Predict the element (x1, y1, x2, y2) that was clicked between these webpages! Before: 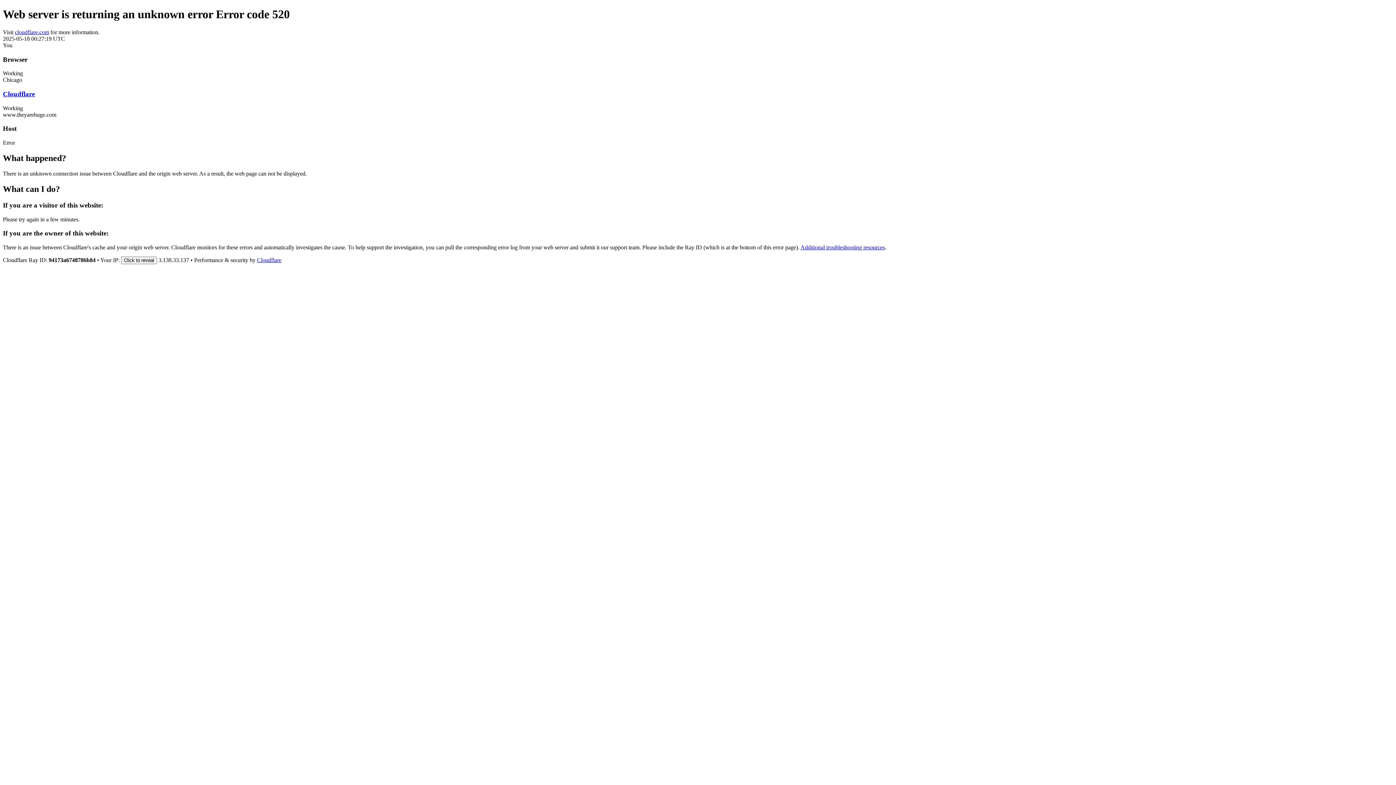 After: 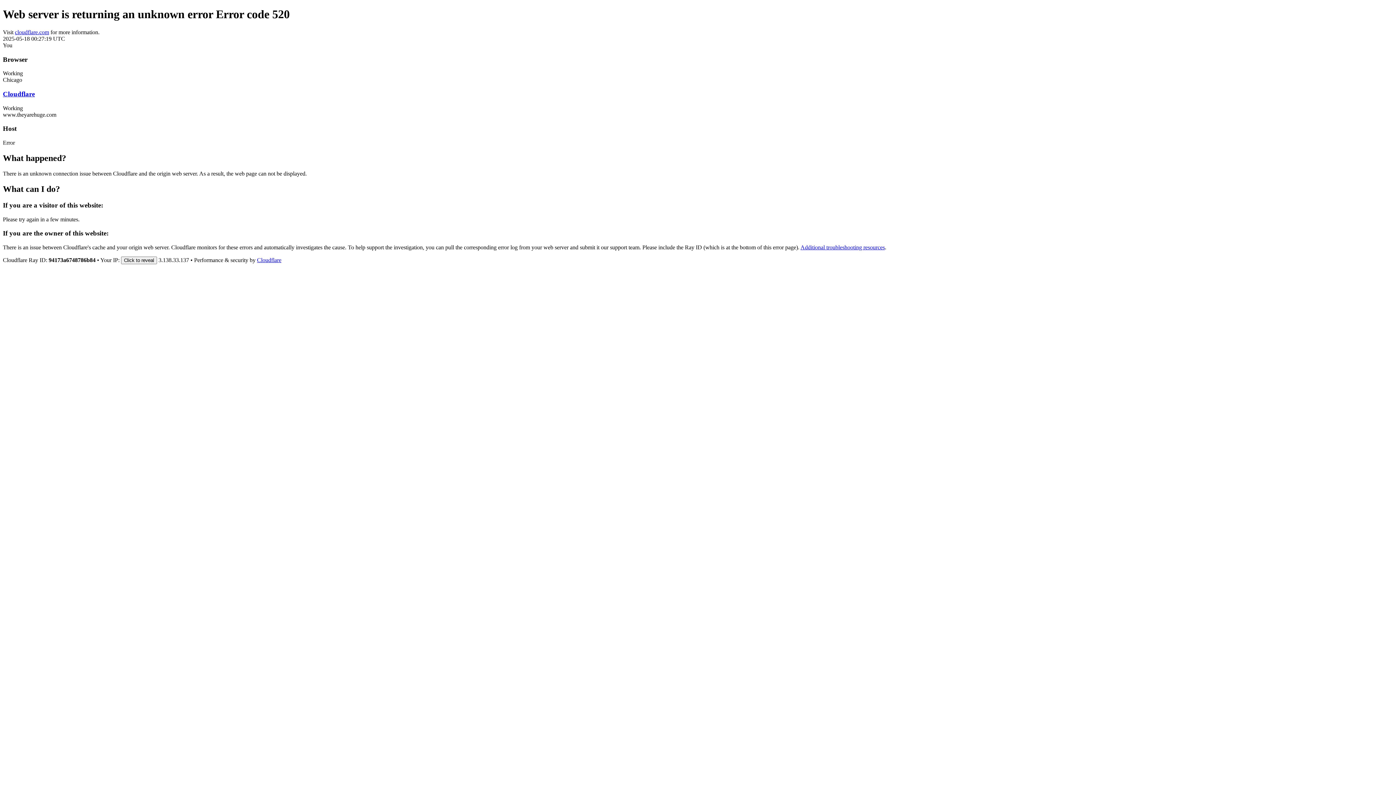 Action: bbox: (257, 257, 281, 263) label: Cloudflare